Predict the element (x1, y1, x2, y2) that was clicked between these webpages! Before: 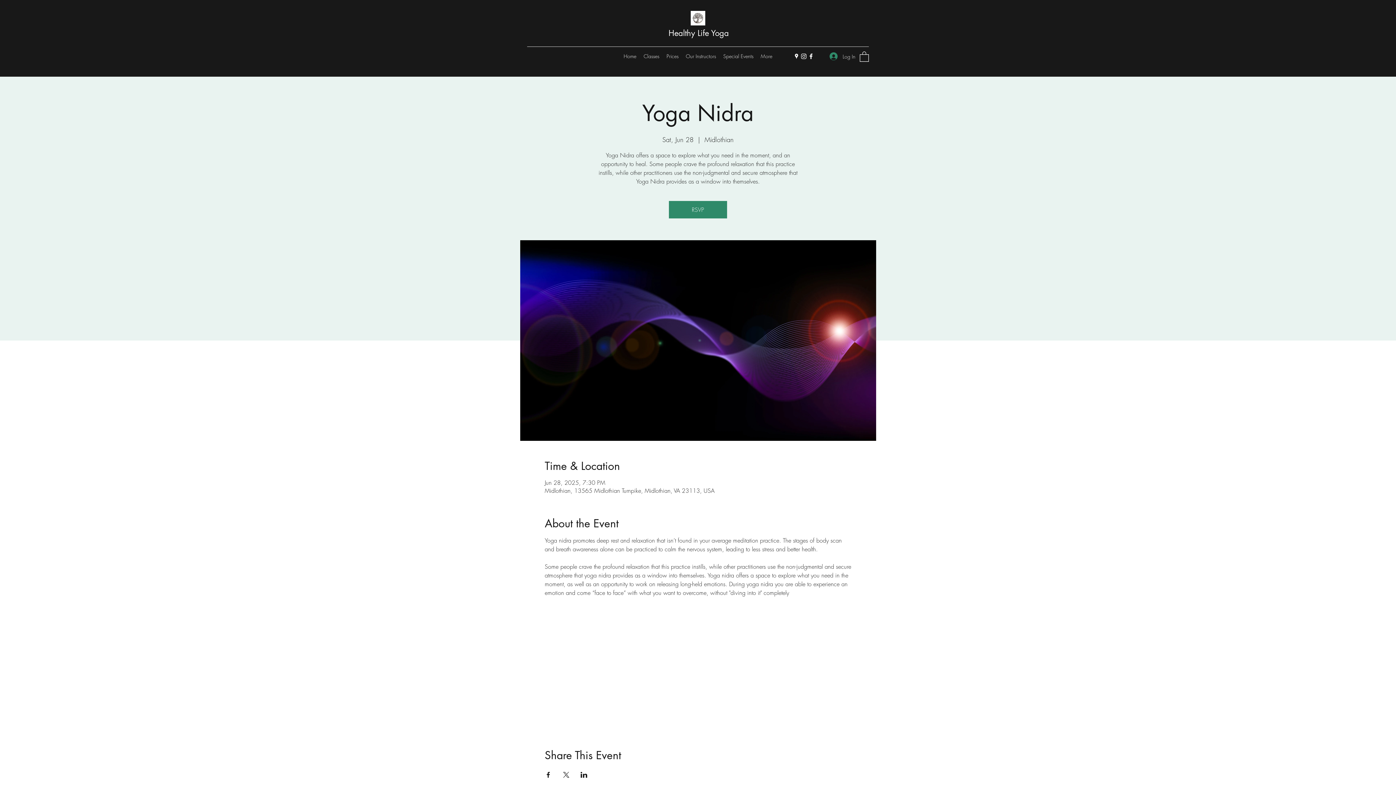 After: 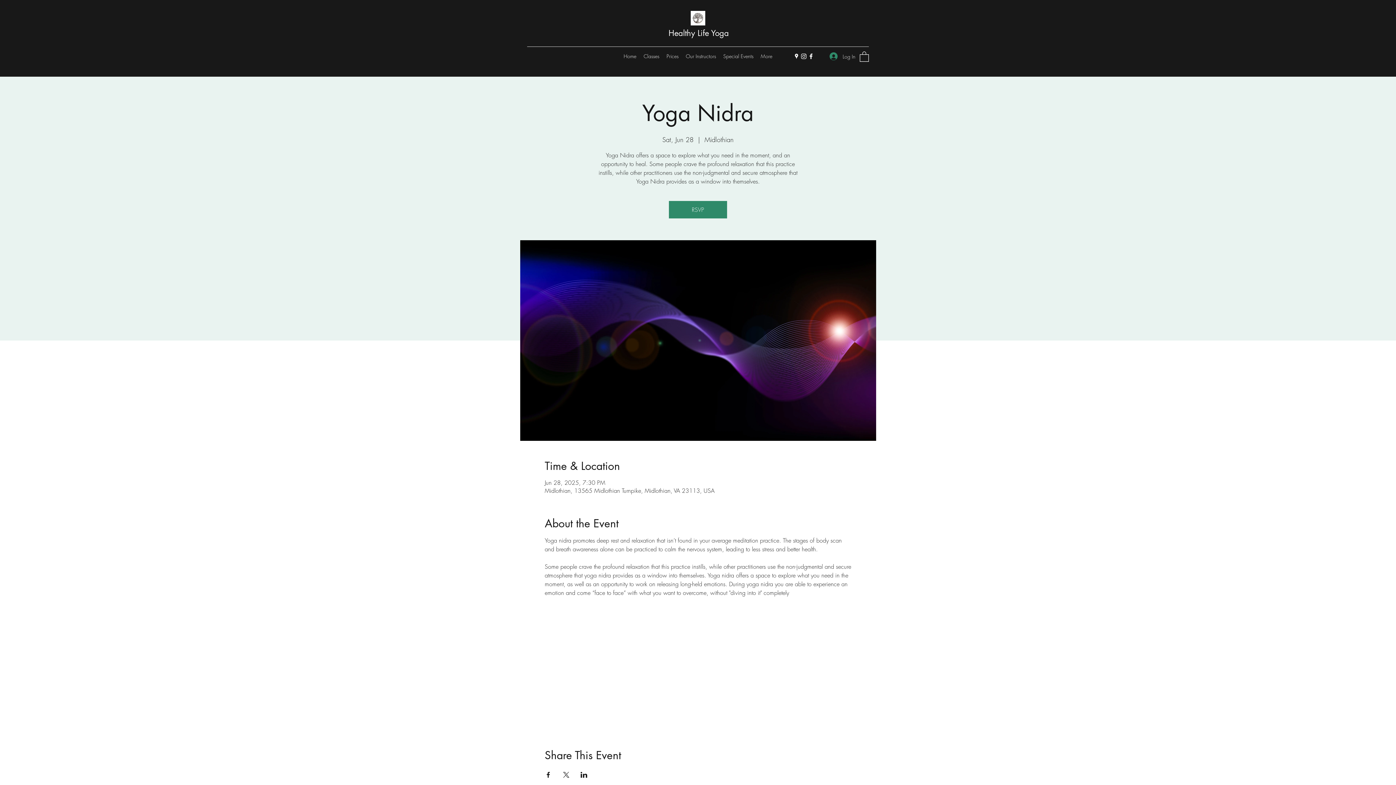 Action: label: Share event on Facebook bbox: (544, 772, 551, 778)